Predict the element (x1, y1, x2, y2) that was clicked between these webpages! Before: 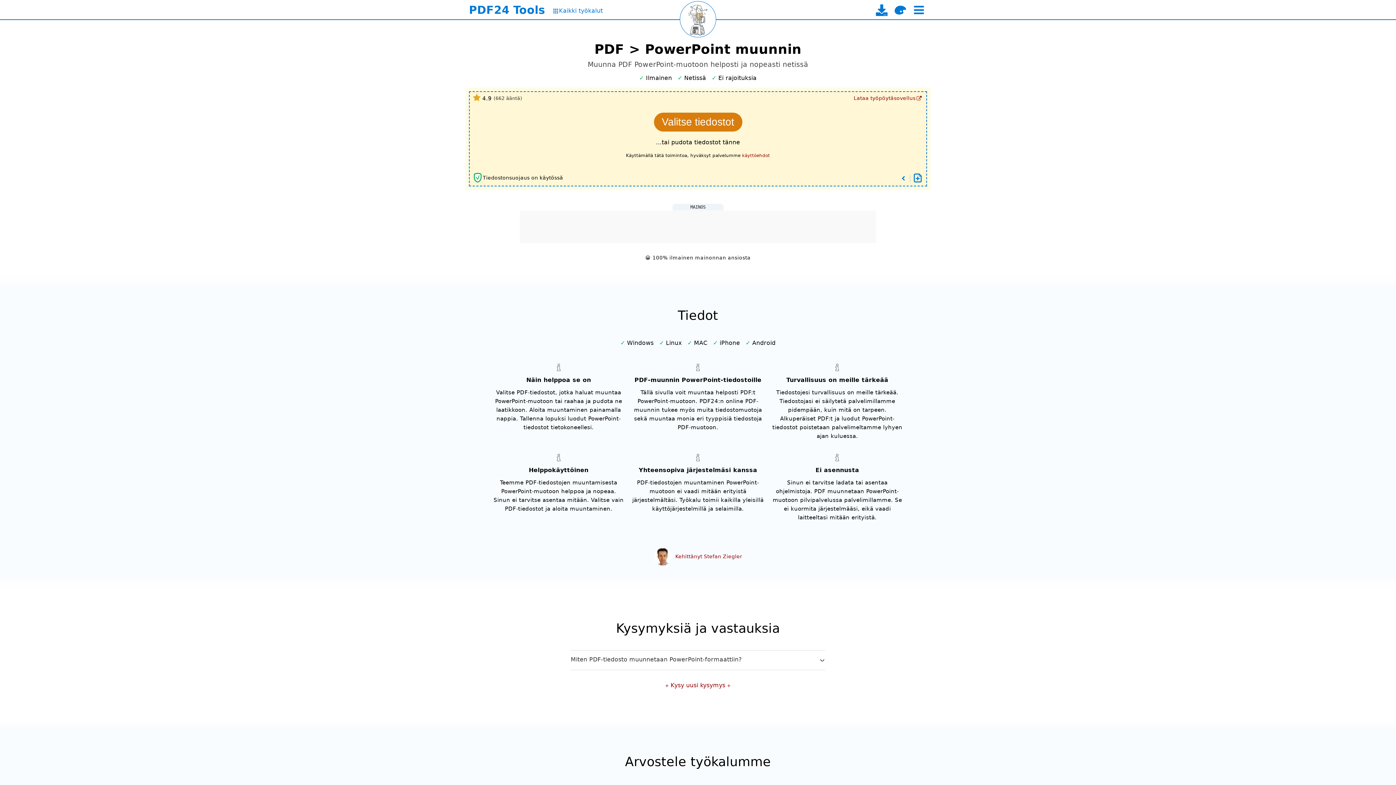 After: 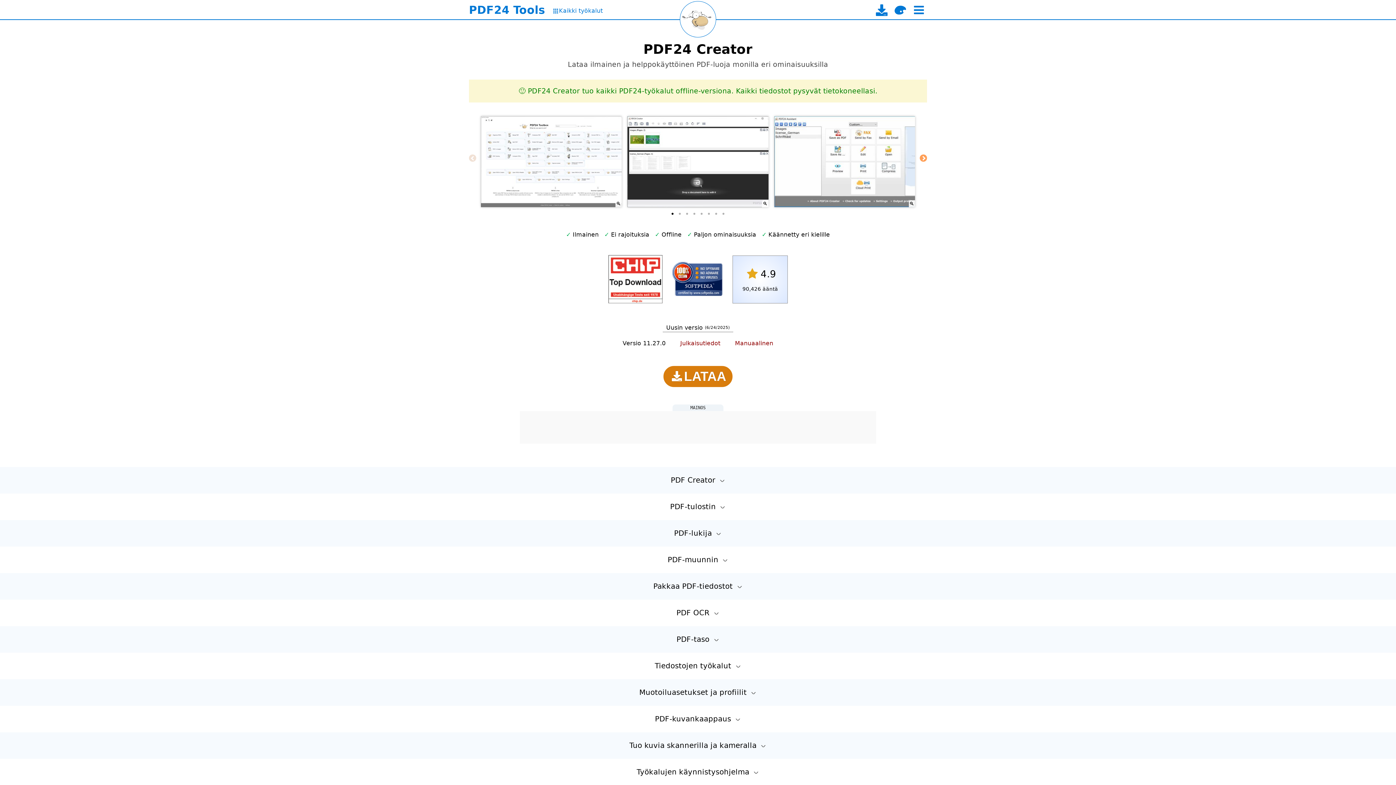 Action: label: Lataa työpöytäsovellus bbox: (852, 93, 924, 103)